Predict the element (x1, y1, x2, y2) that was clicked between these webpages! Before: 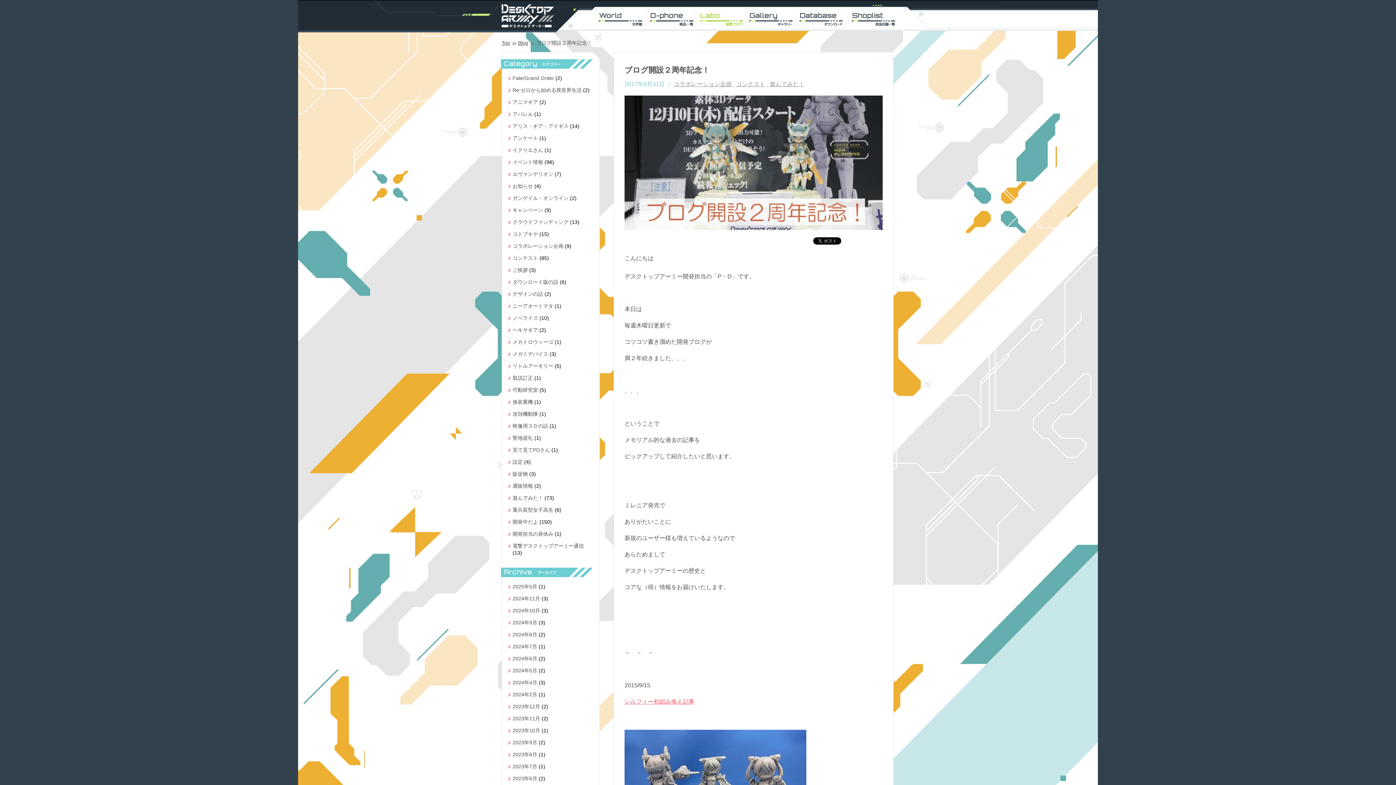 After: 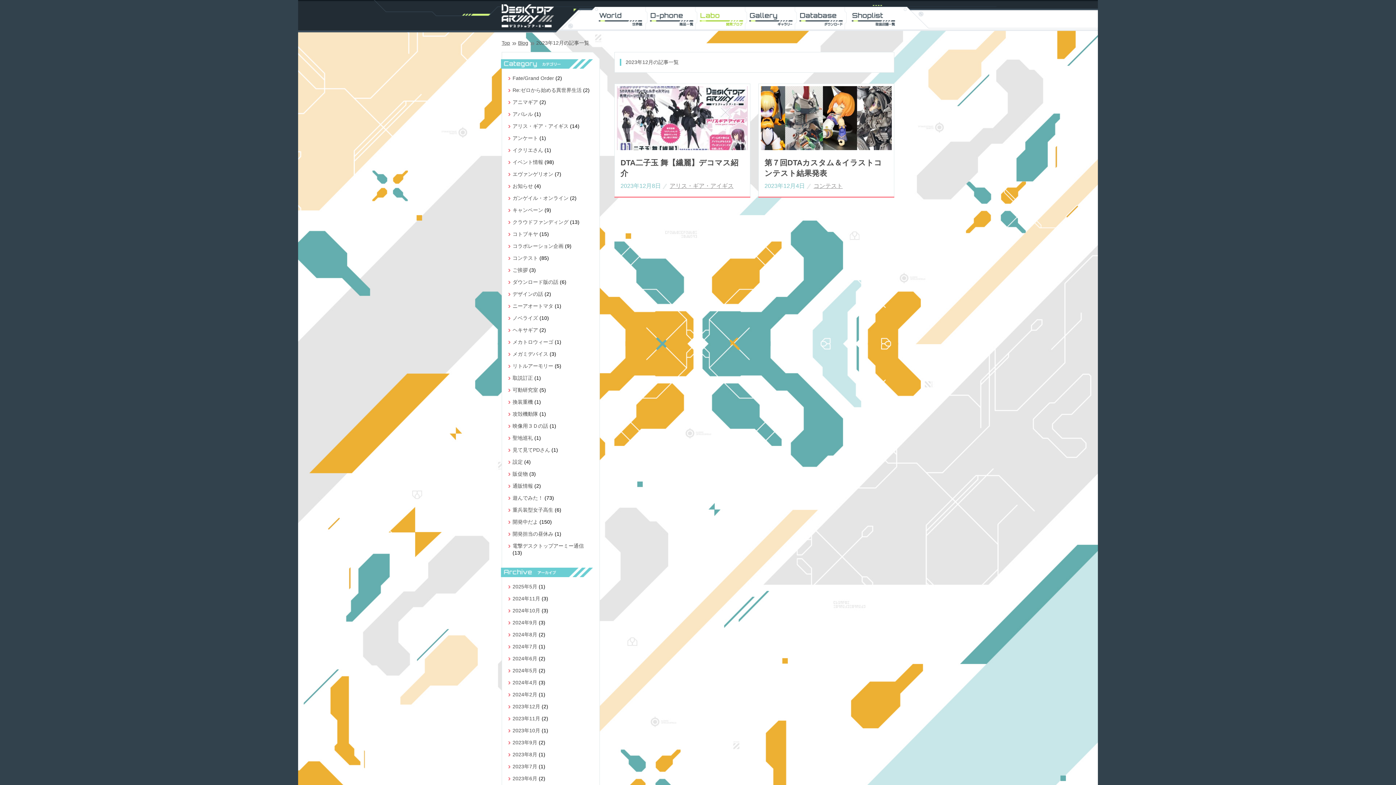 Action: label: 2023年12月 bbox: (512, 704, 540, 709)